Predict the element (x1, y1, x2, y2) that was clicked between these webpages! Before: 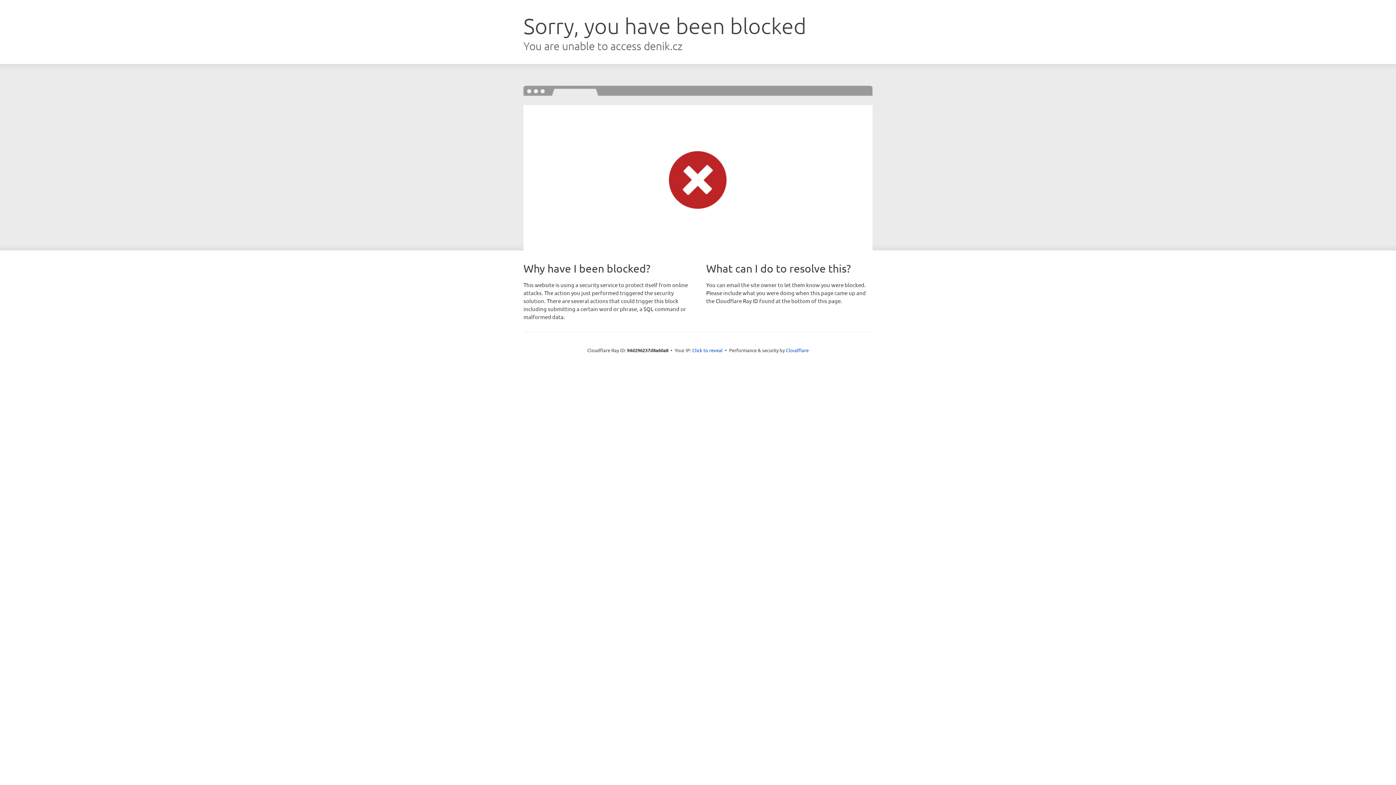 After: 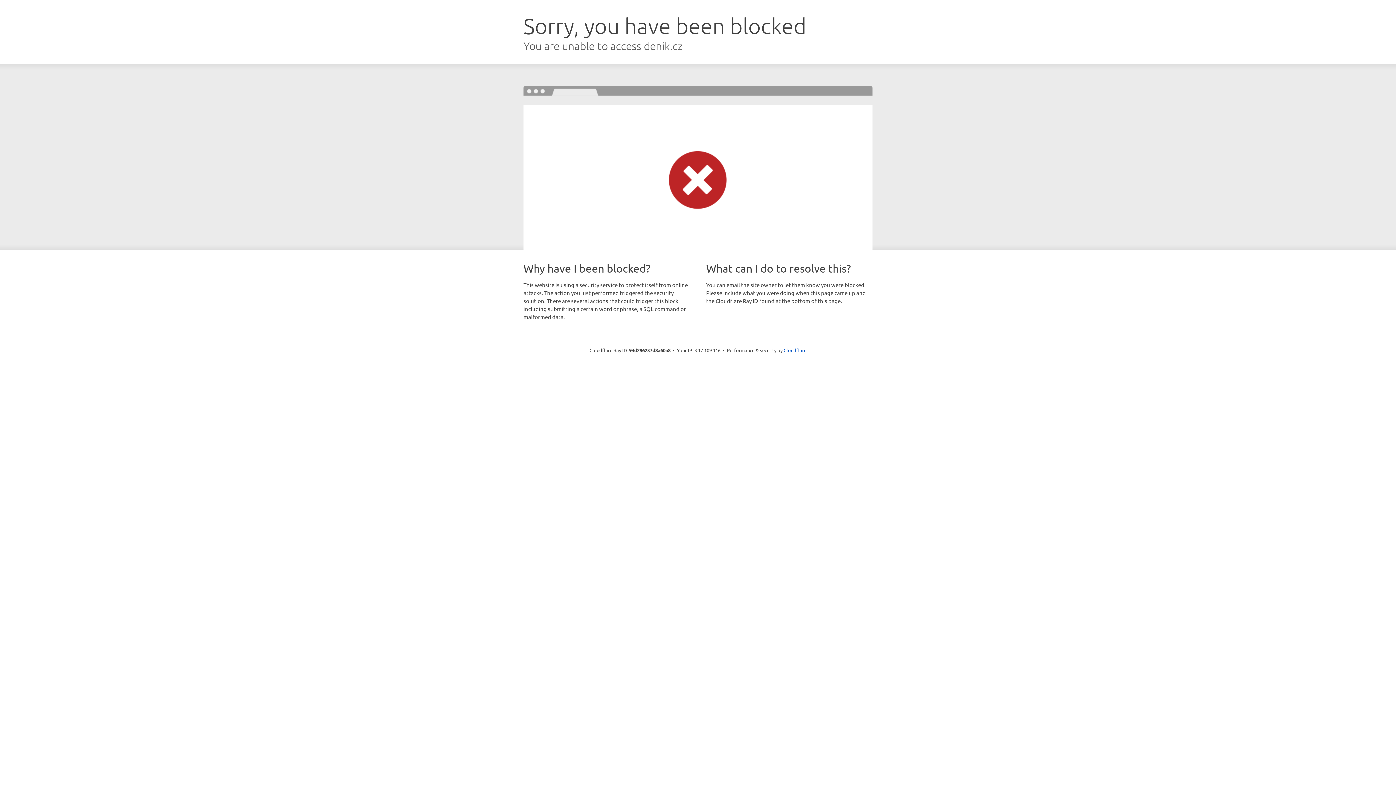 Action: label: Click to reveal bbox: (692, 346, 722, 353)